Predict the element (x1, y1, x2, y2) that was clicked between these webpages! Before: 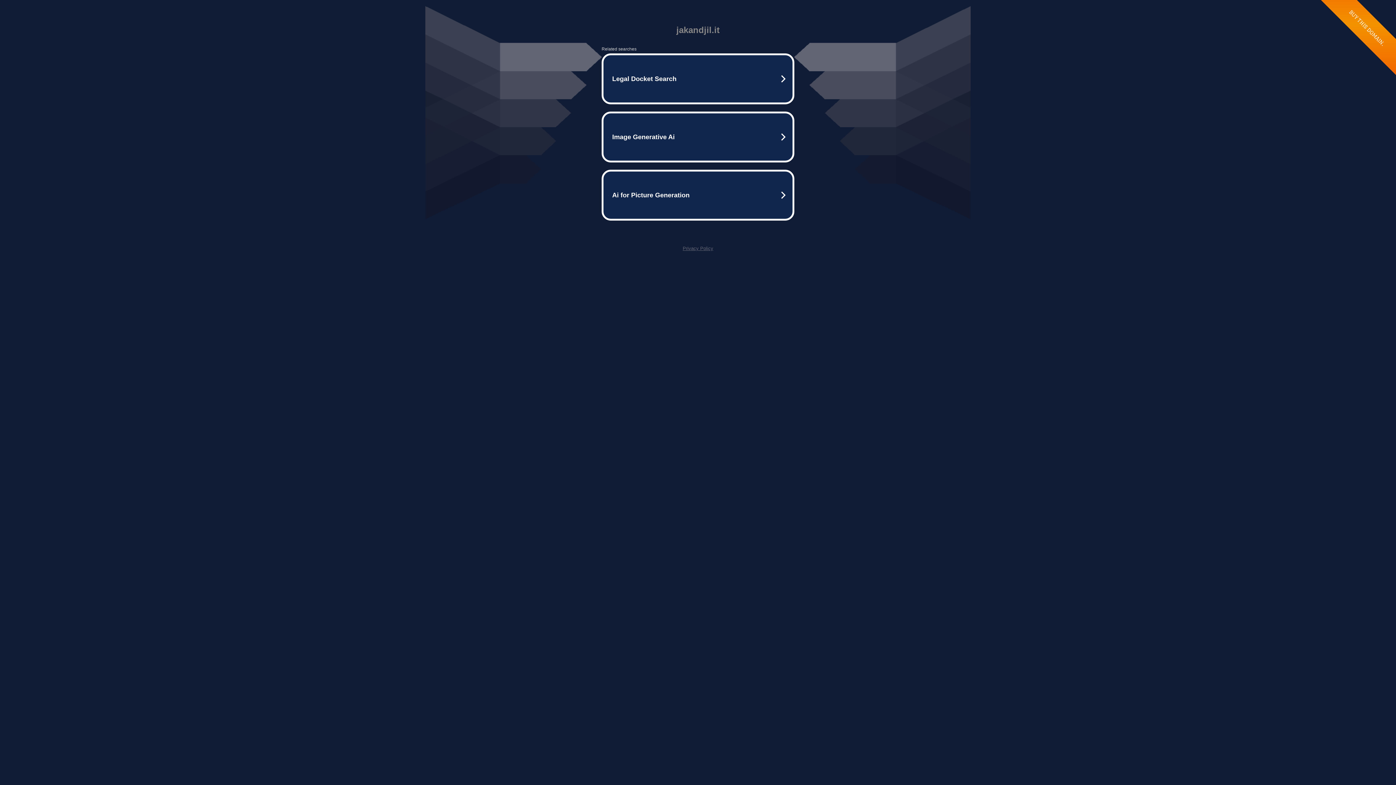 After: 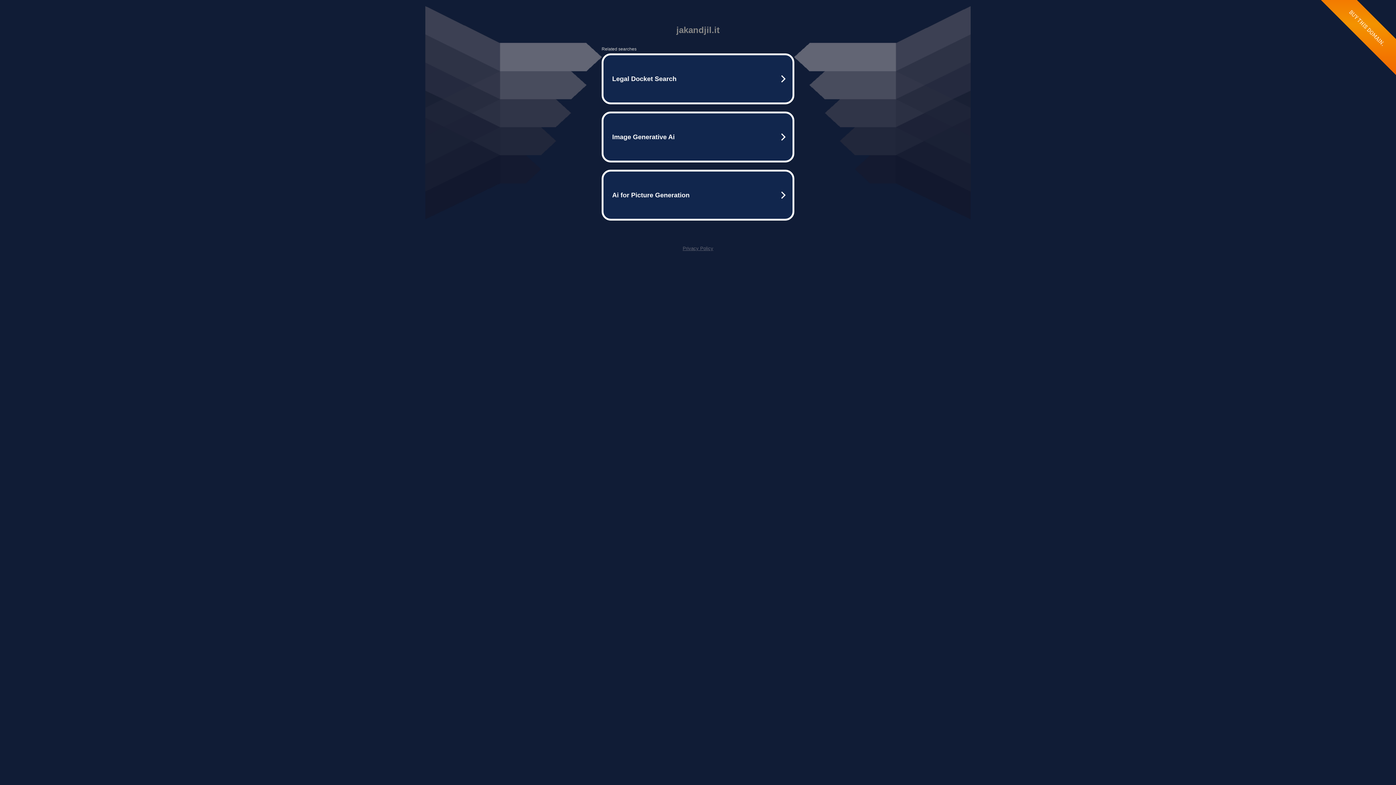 Action: bbox: (682, 245, 713, 251) label: Privacy Policy